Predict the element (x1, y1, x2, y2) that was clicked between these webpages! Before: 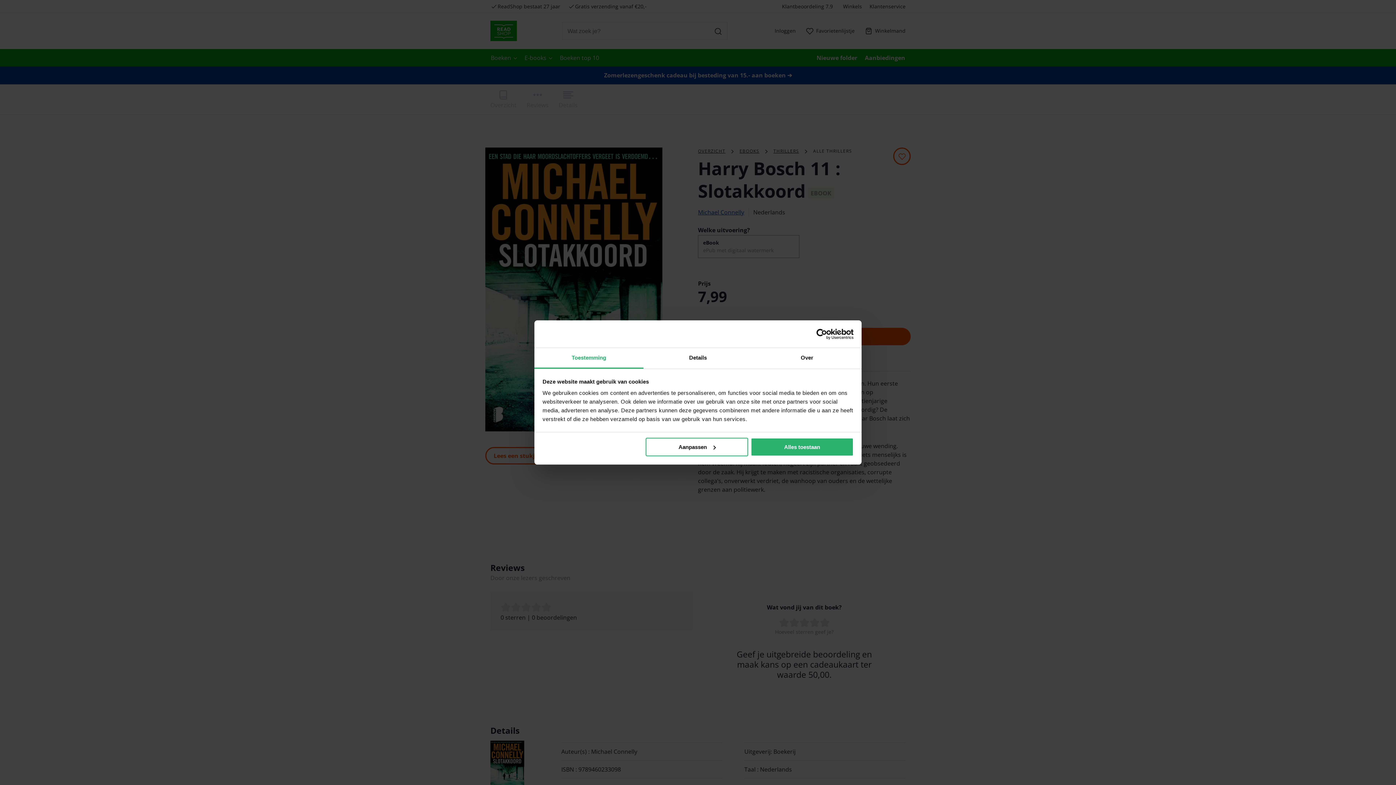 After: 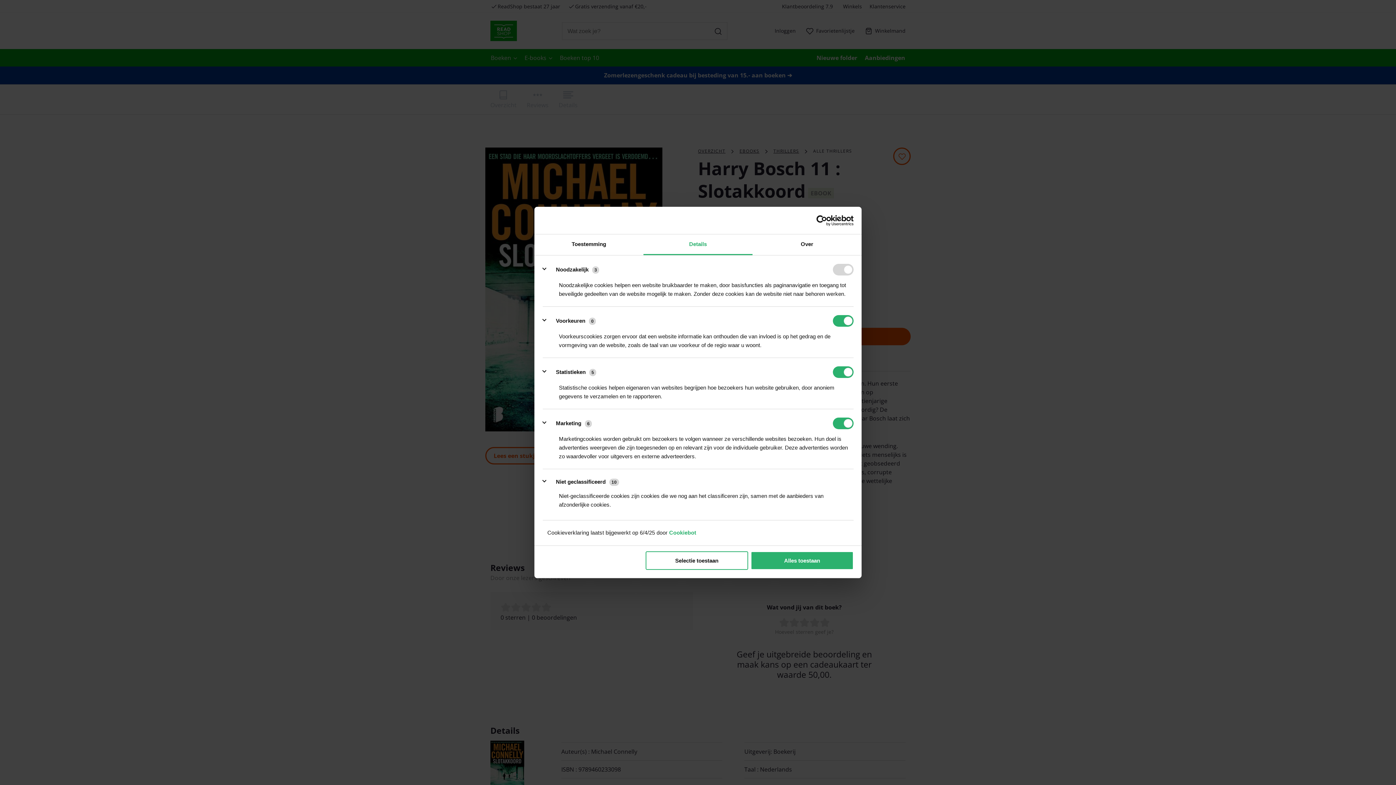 Action: bbox: (643, 348, 752, 368) label: Details